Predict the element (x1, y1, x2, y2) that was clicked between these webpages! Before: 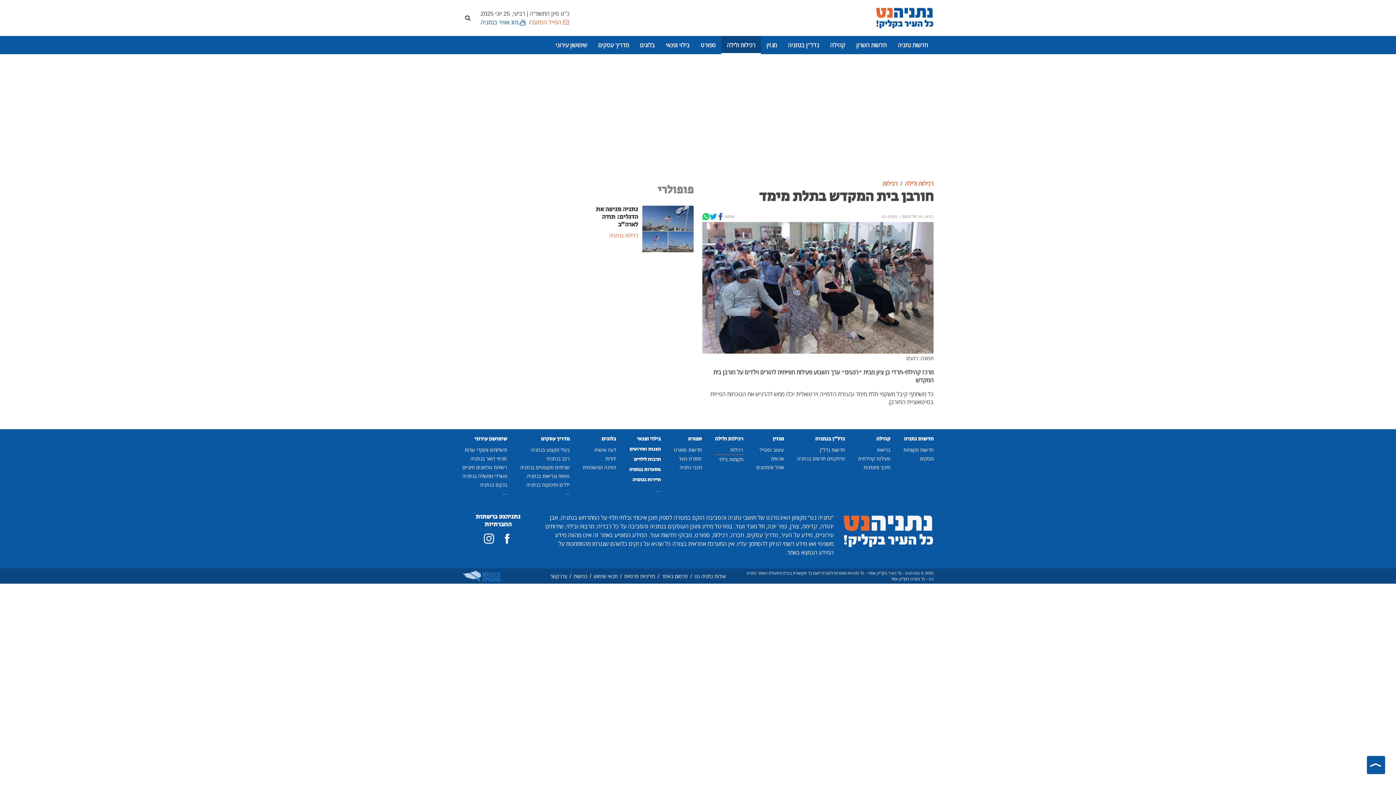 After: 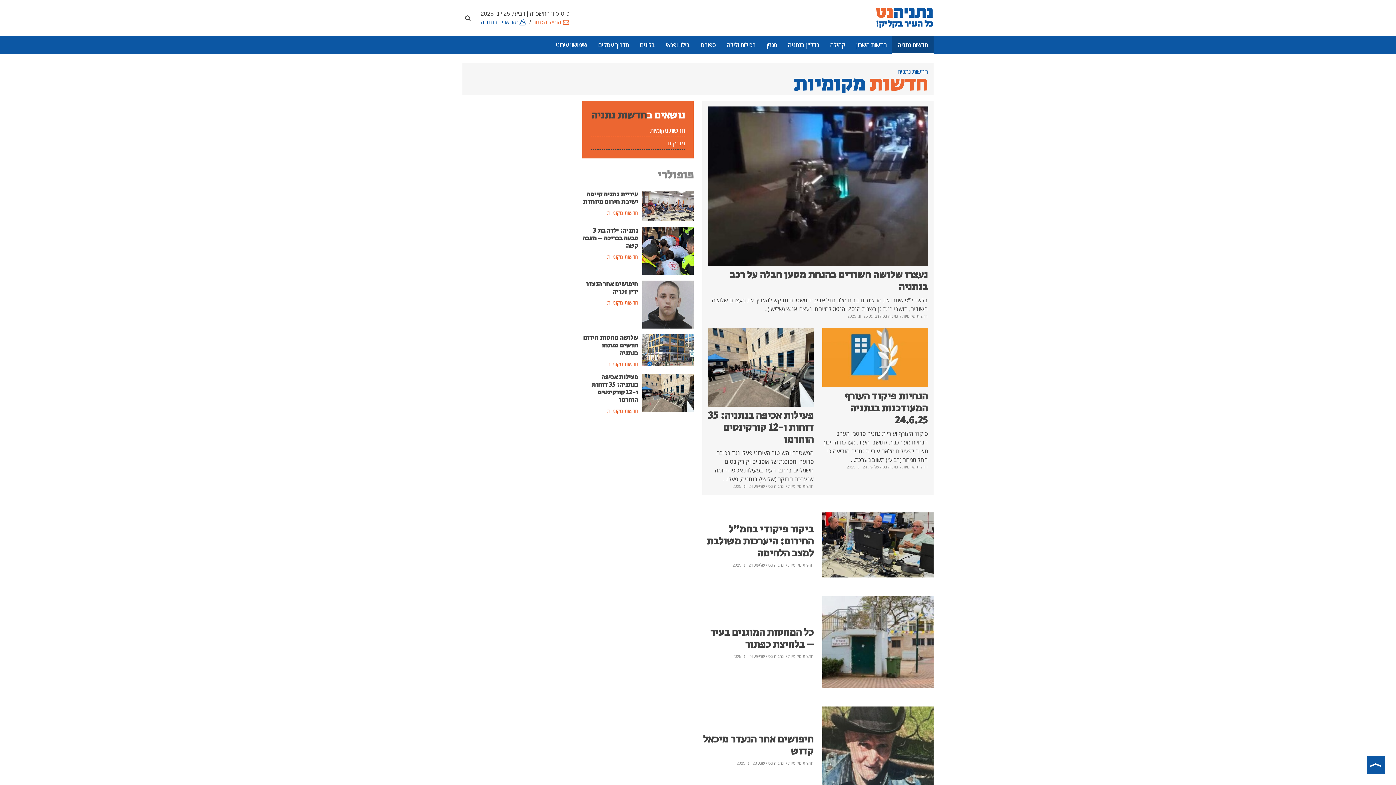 Action: label: חדשות מקומיות bbox: (903, 335, 933, 344)